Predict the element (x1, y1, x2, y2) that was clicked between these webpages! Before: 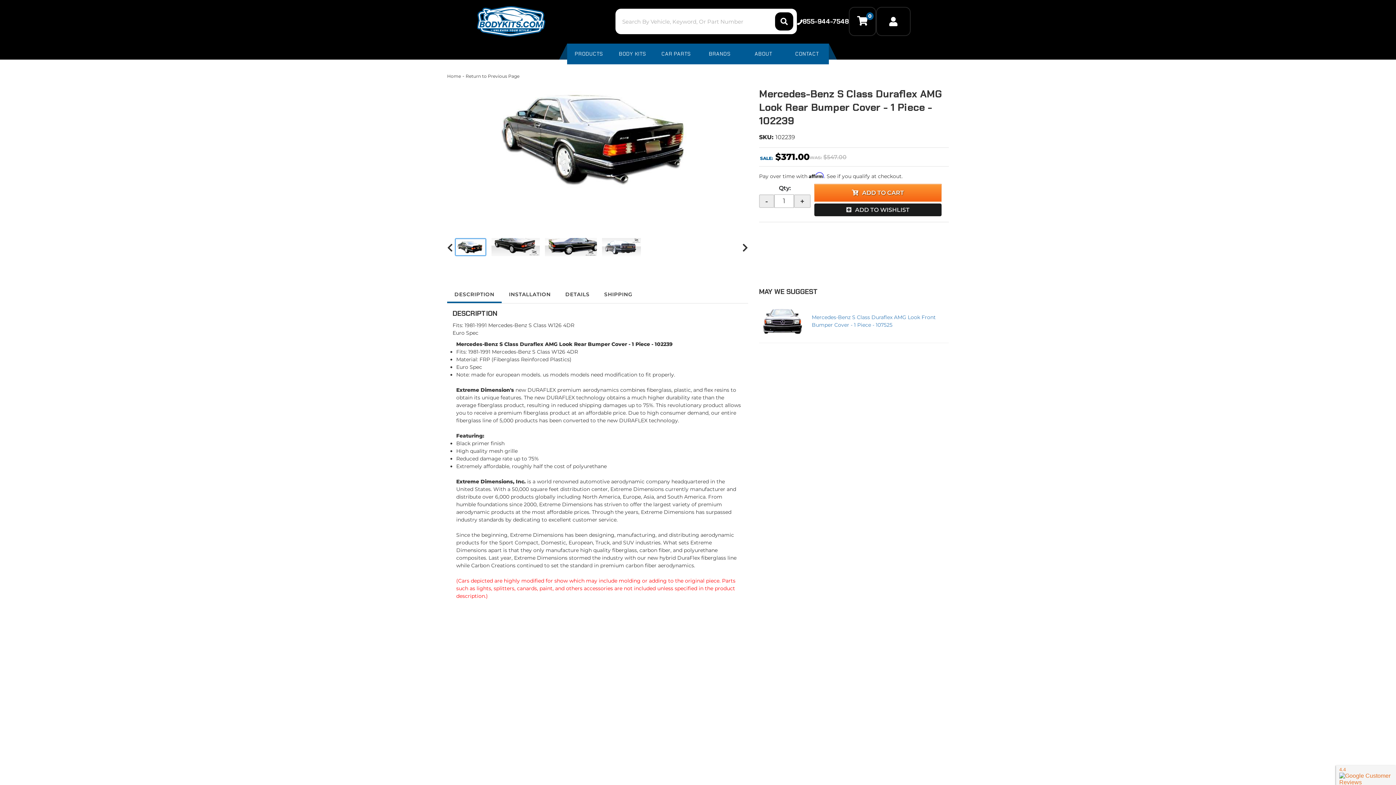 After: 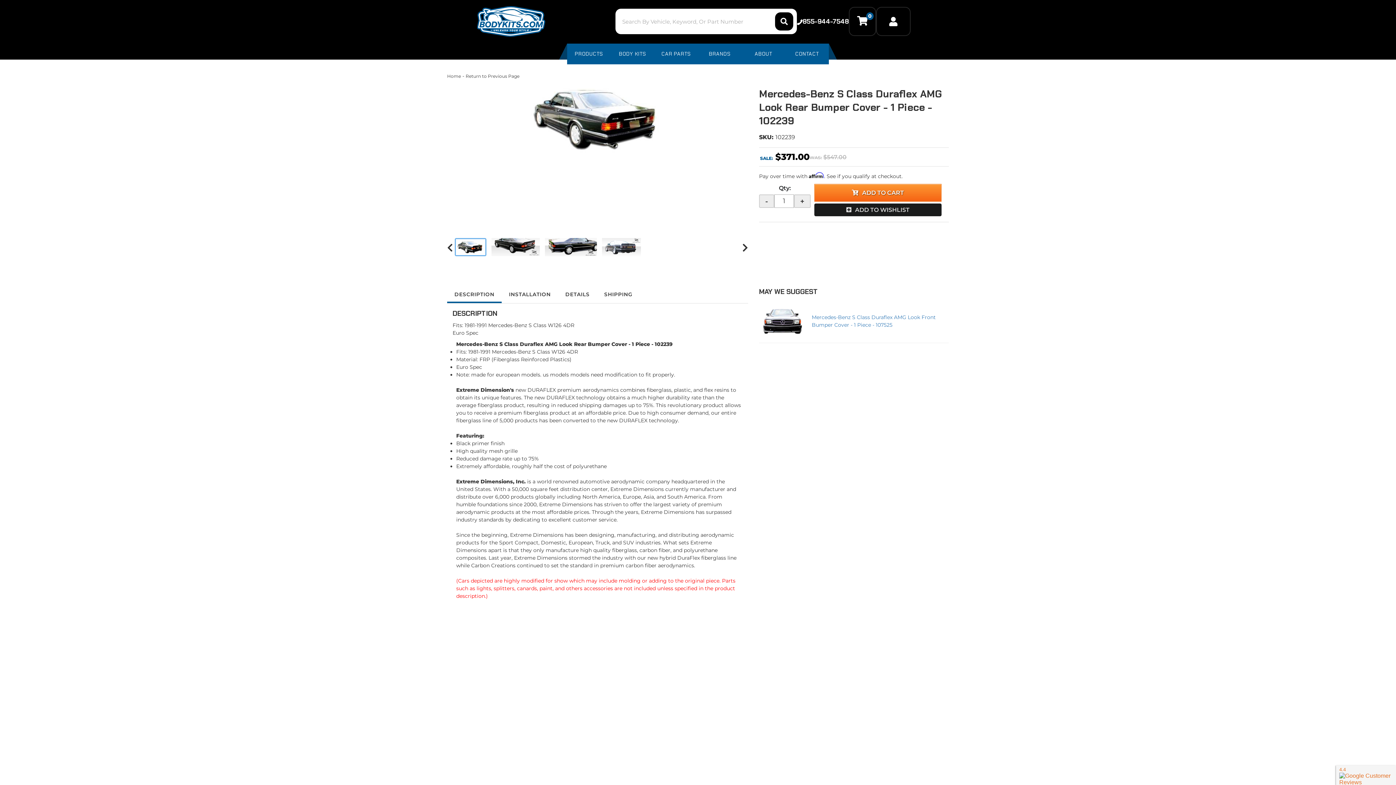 Action: bbox: (454, 238, 486, 256)